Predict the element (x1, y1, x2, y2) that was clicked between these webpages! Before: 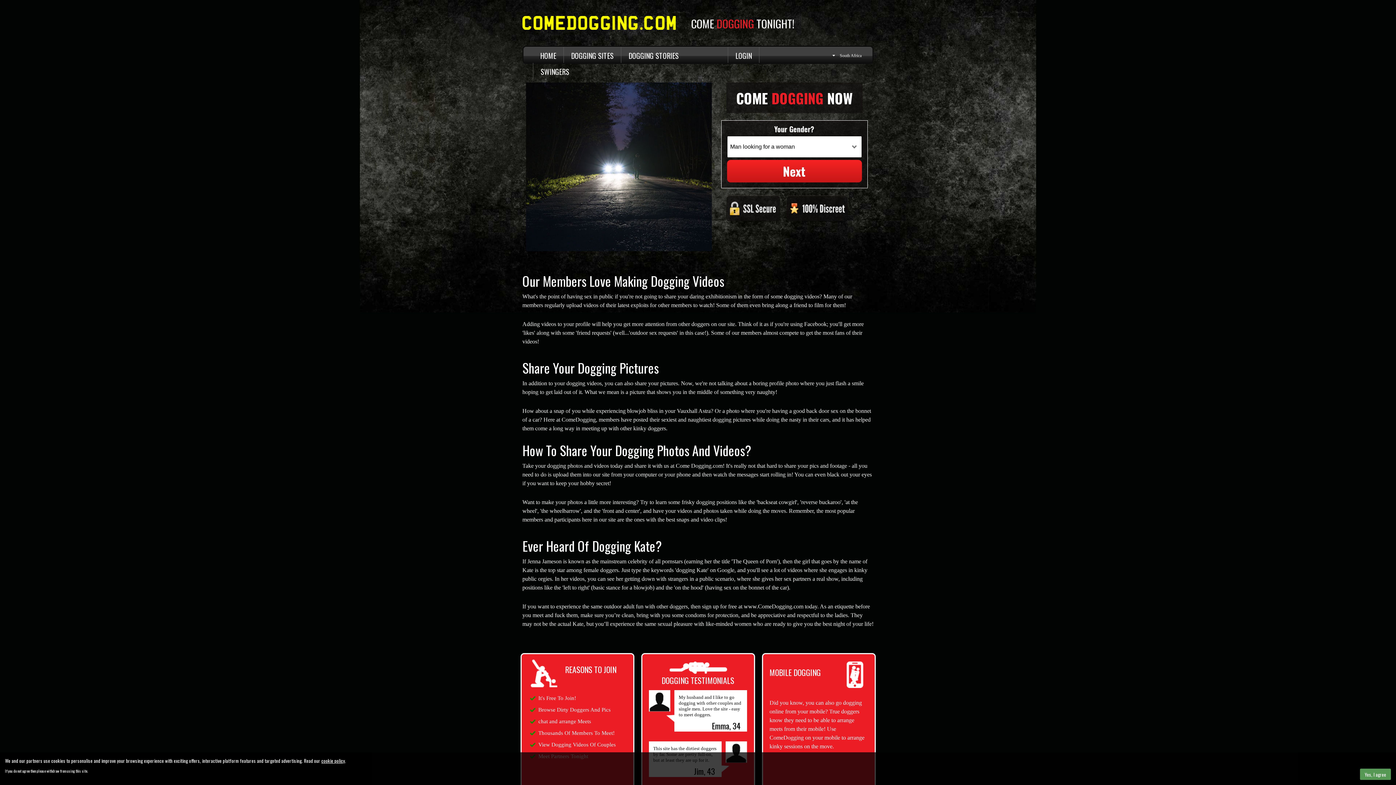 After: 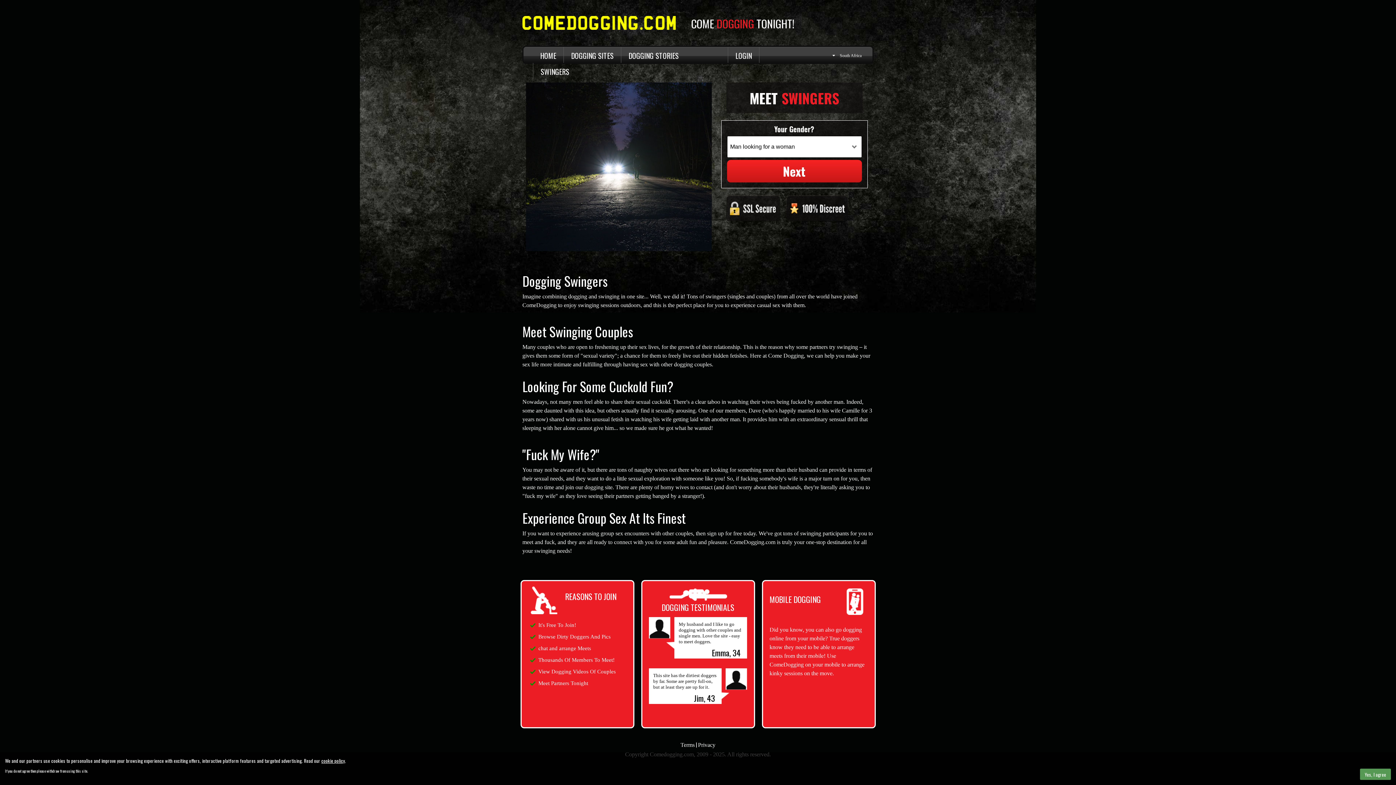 Action: label: SWINGERS bbox: (533, 62, 576, 78)